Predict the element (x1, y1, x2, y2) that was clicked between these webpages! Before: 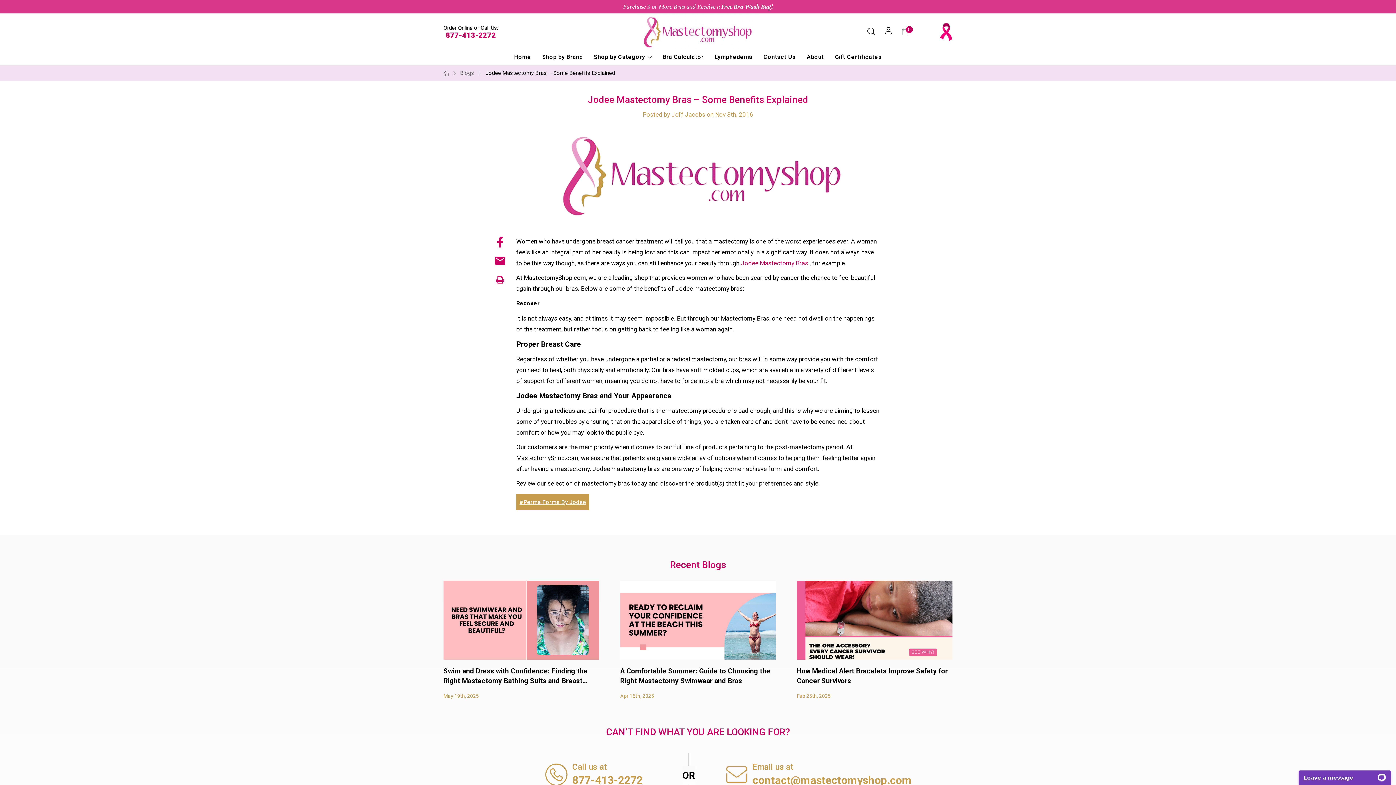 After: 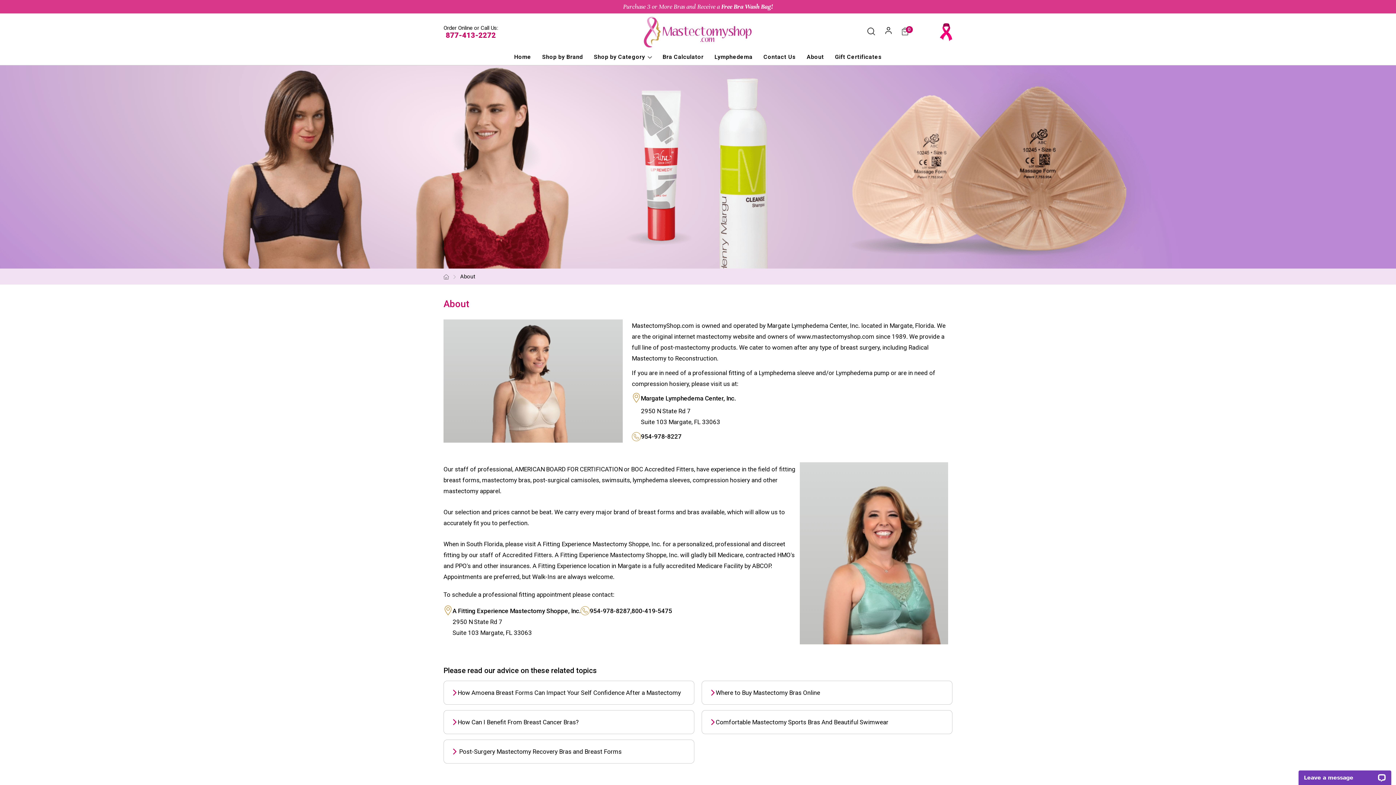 Action: bbox: (806, 53, 824, 60) label: About